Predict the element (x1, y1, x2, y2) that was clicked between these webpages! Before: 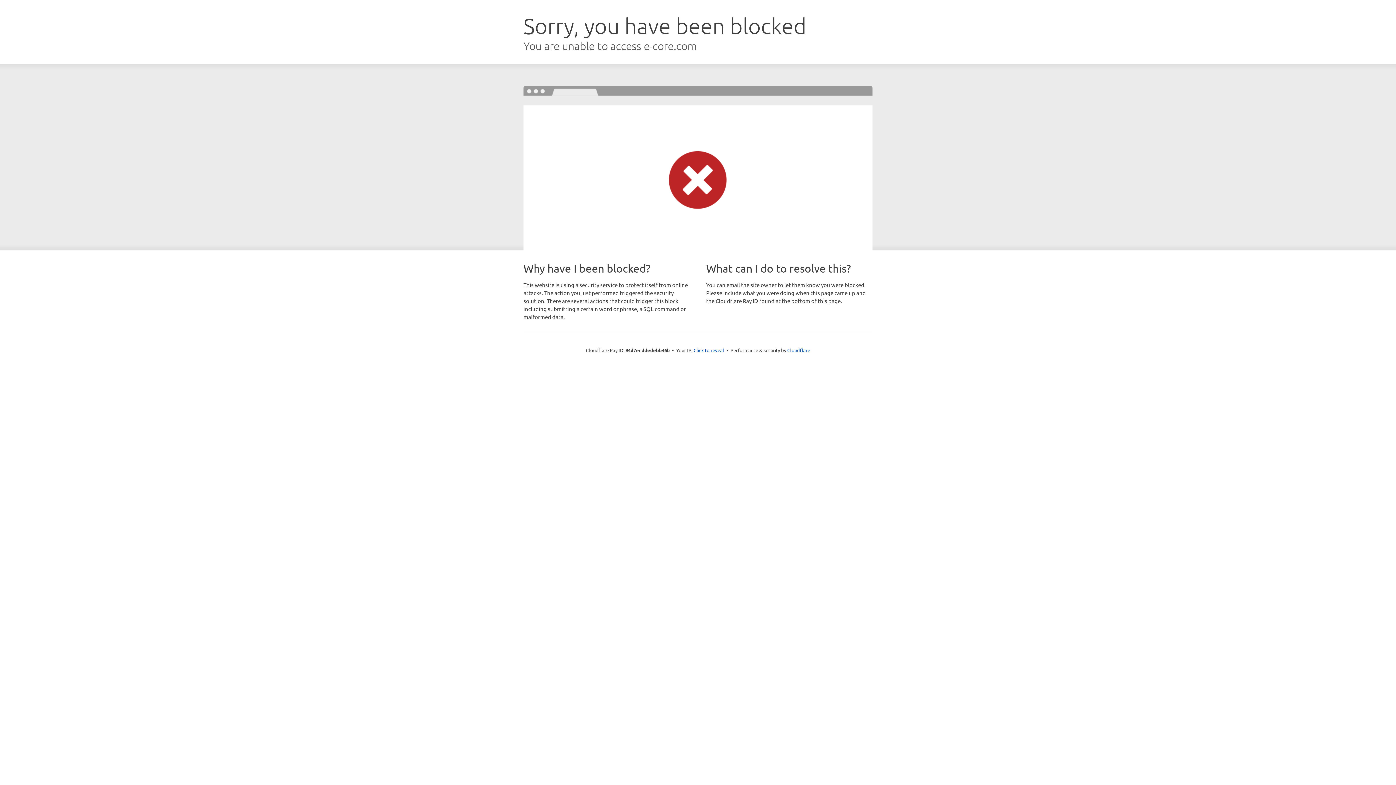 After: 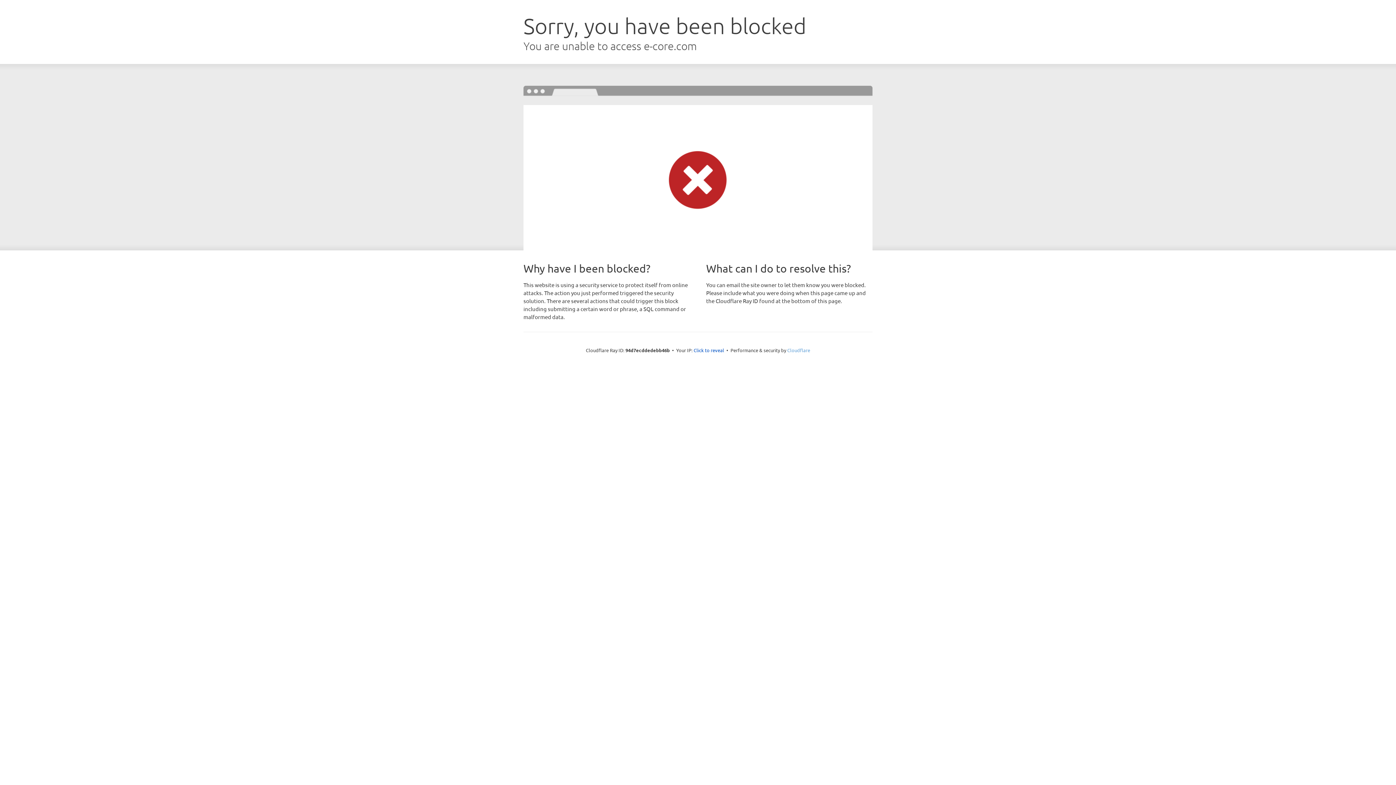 Action: label: Cloudflare bbox: (787, 347, 810, 353)